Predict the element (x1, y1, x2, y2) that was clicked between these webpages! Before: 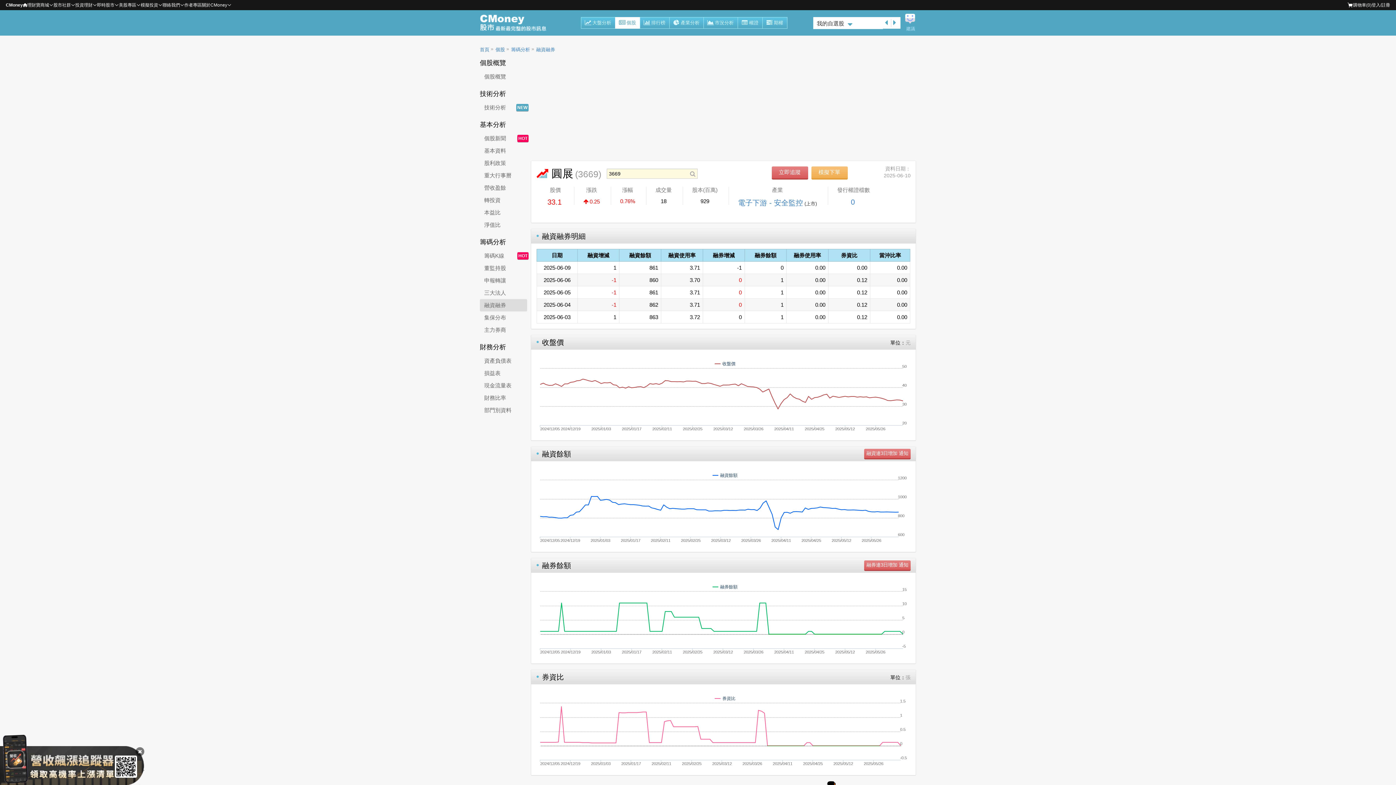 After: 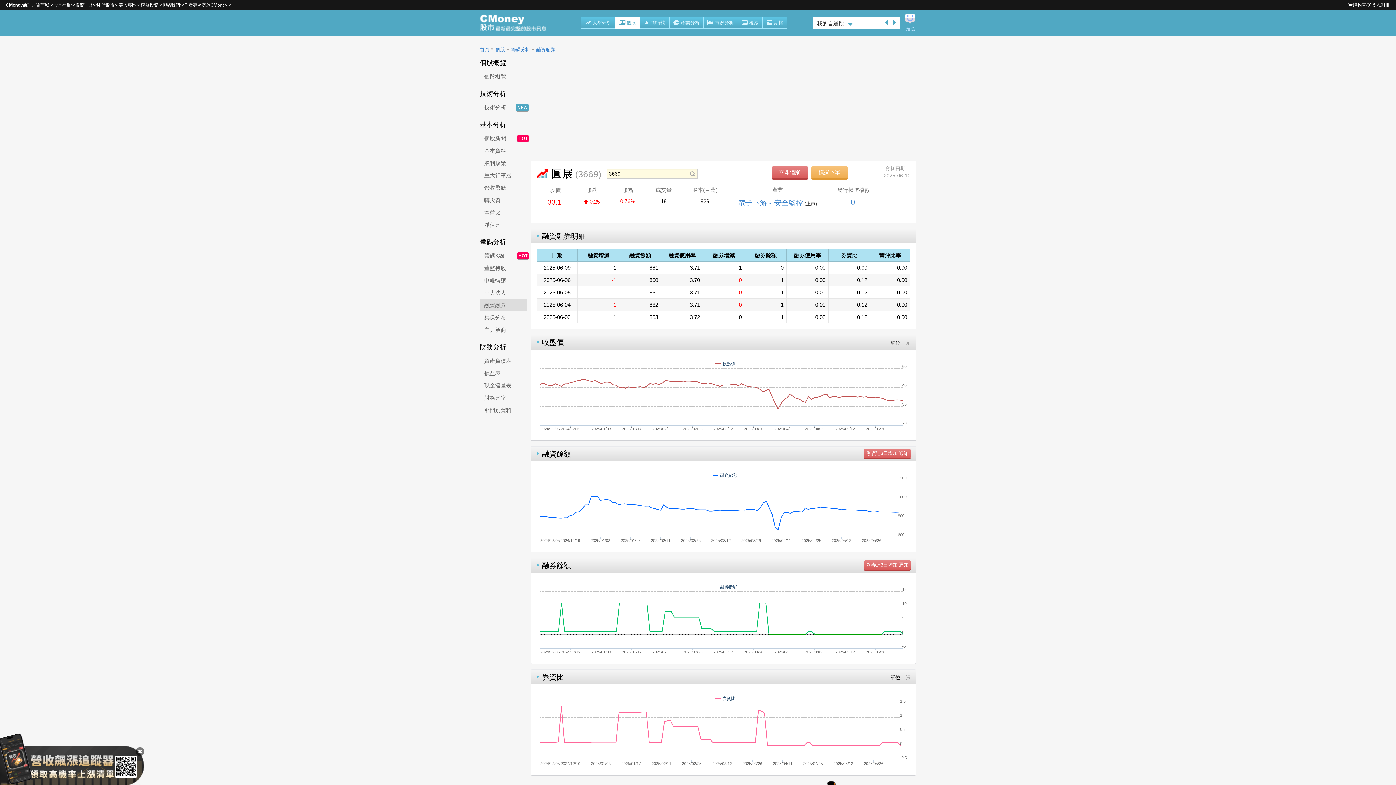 Action: bbox: (738, 198, 803, 206) label: 電子下游 - 安全監控